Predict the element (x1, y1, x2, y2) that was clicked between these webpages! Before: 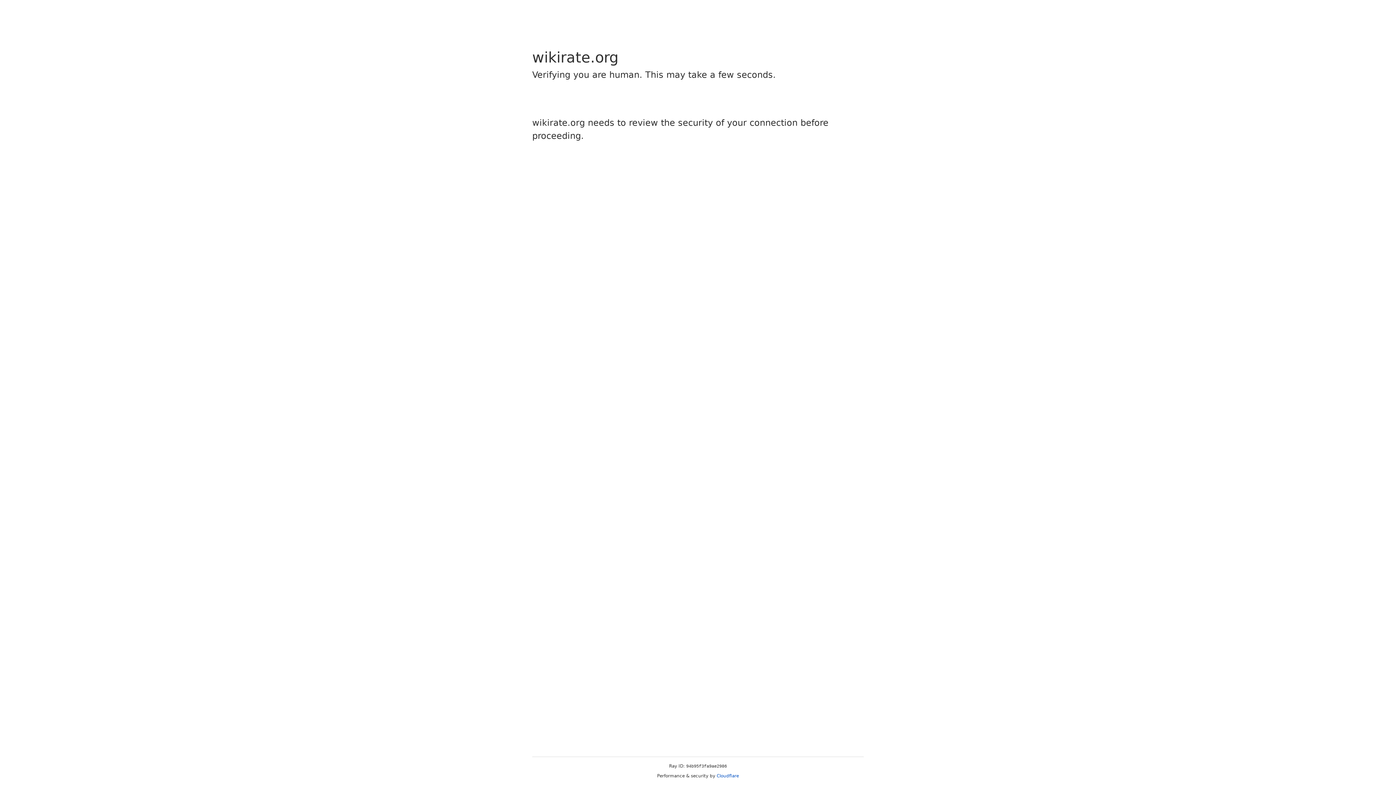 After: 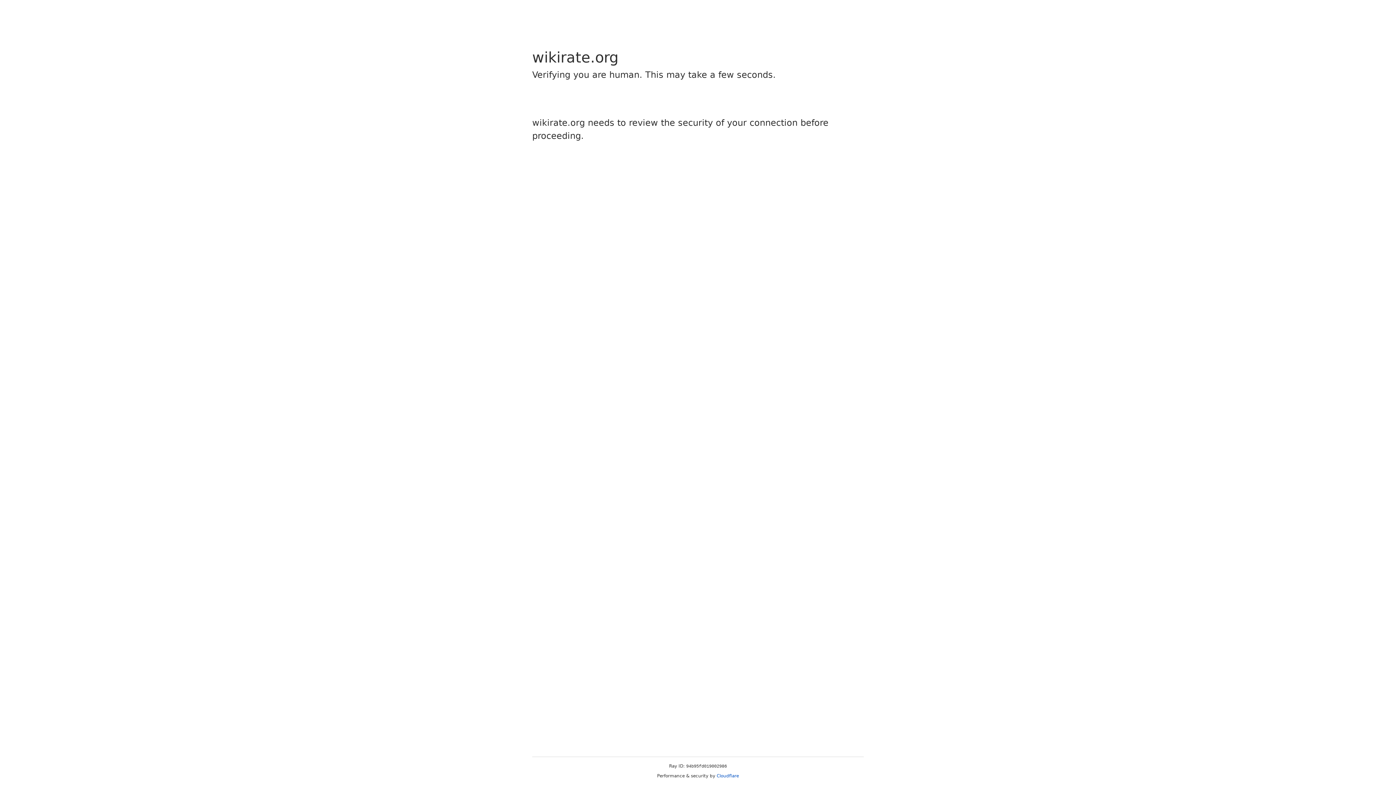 Action: label: Cloudflare bbox: (716, 773, 739, 778)